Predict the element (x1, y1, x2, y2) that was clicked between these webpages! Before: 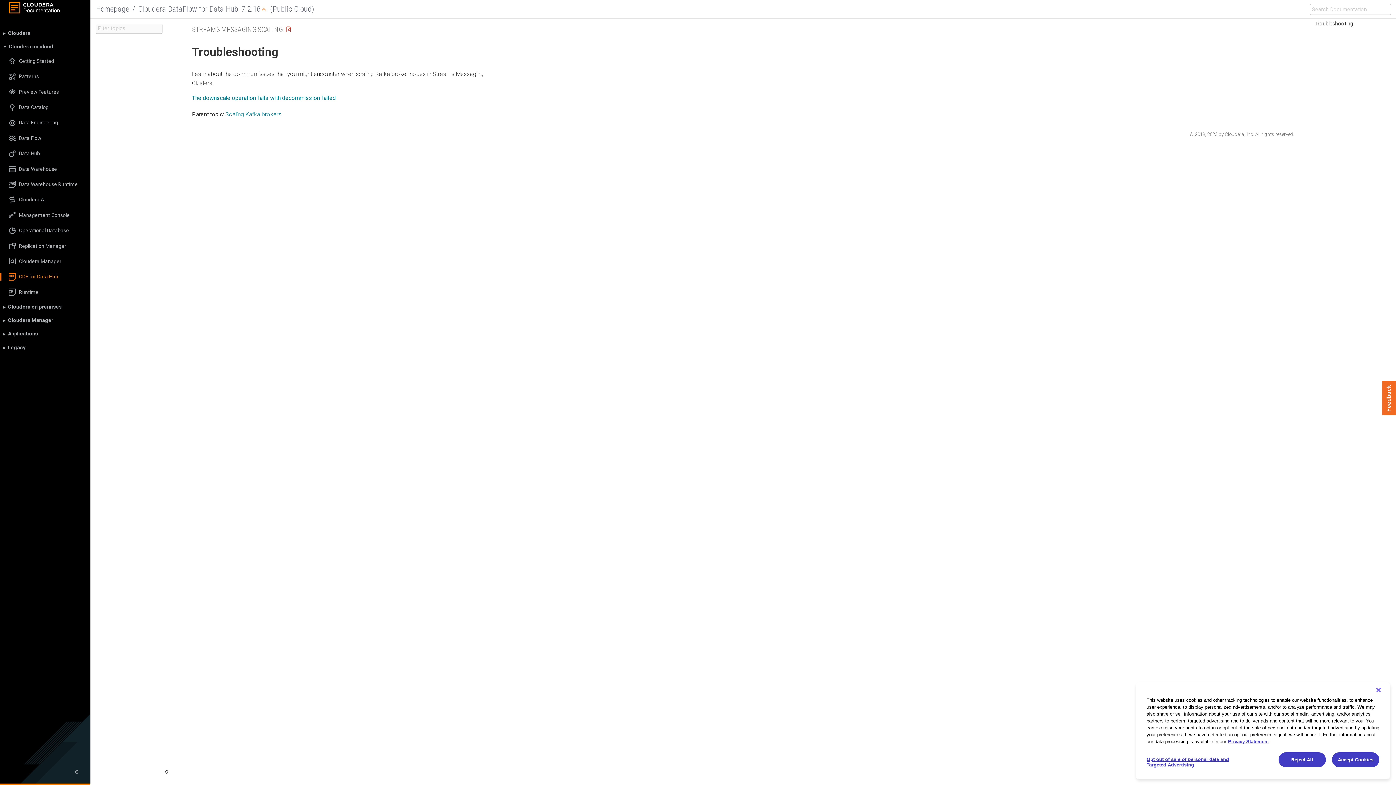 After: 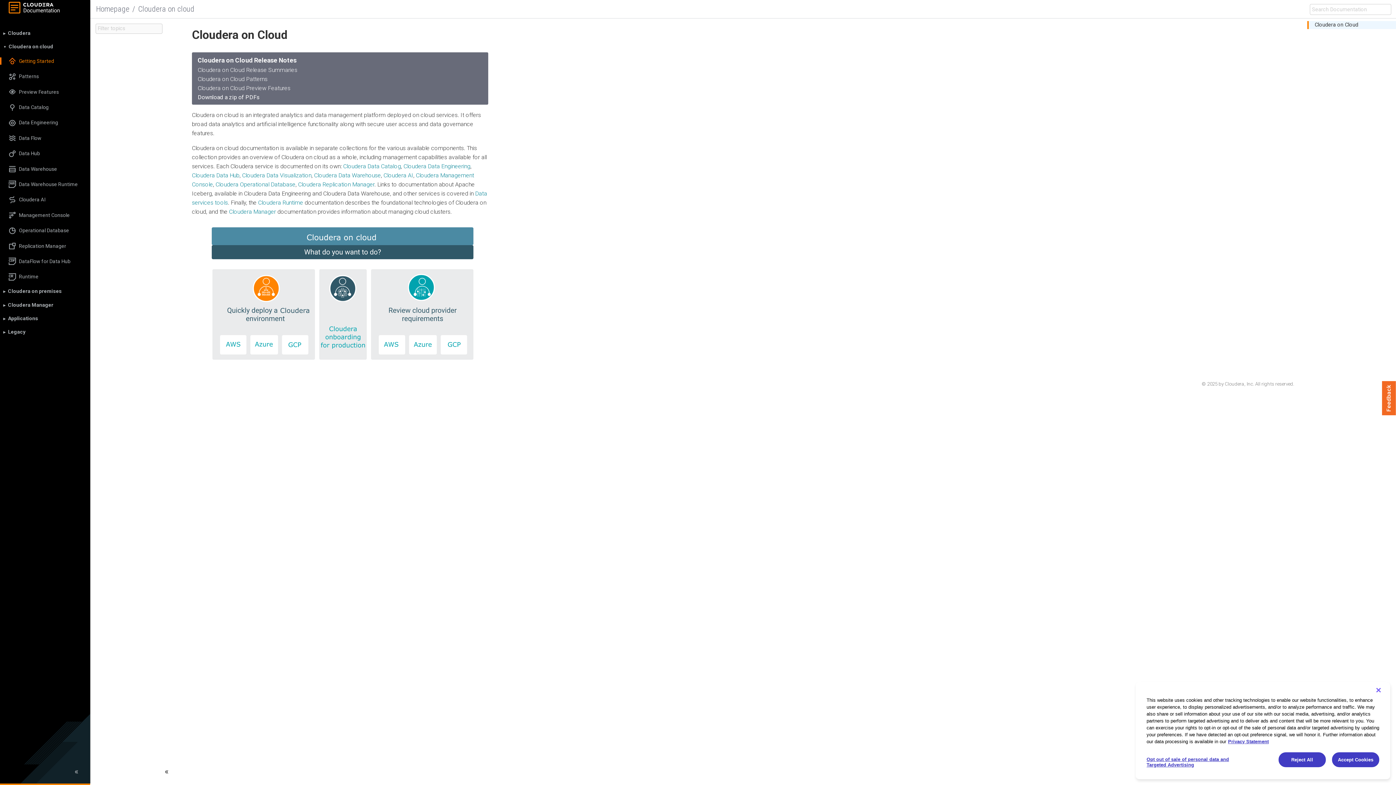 Action: bbox: (0, 57, 90, 64) label: Getting Started